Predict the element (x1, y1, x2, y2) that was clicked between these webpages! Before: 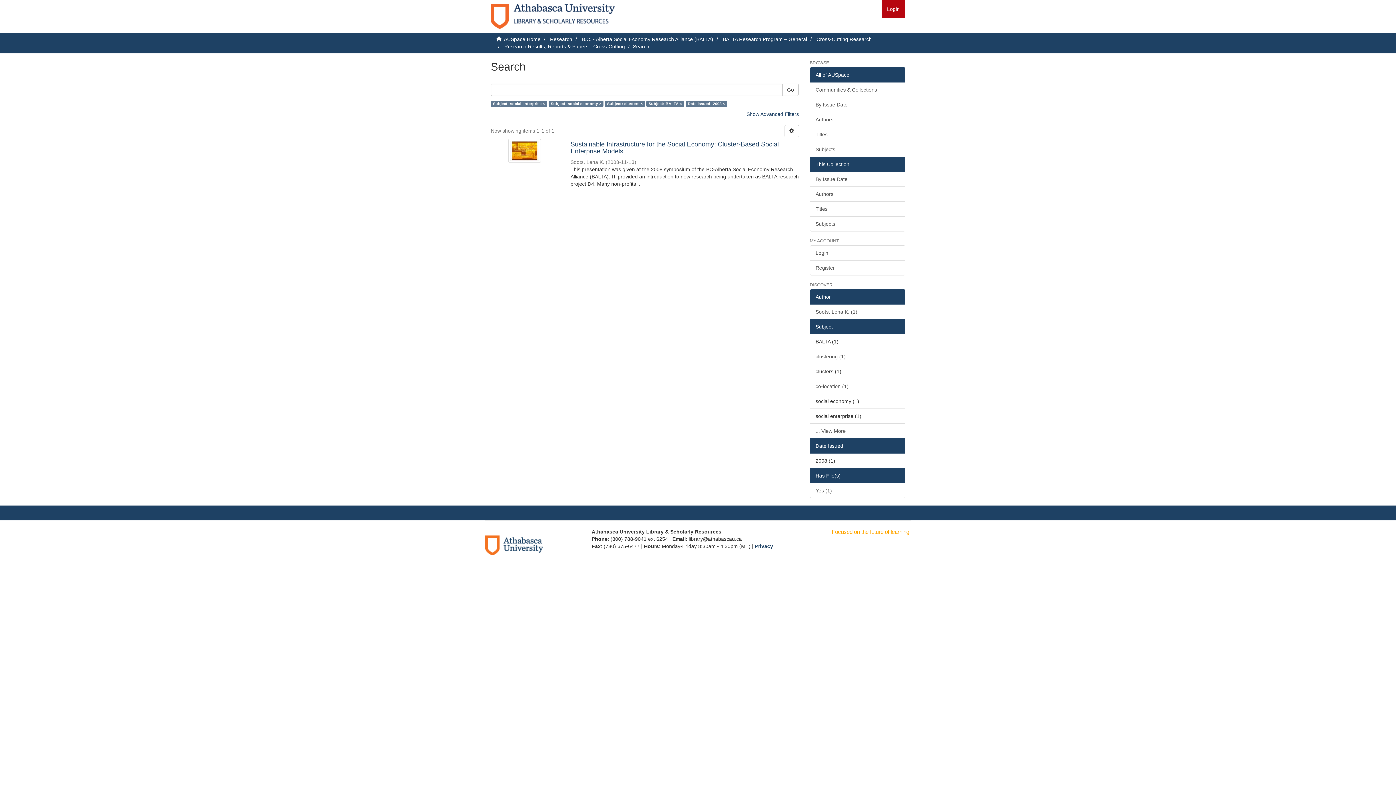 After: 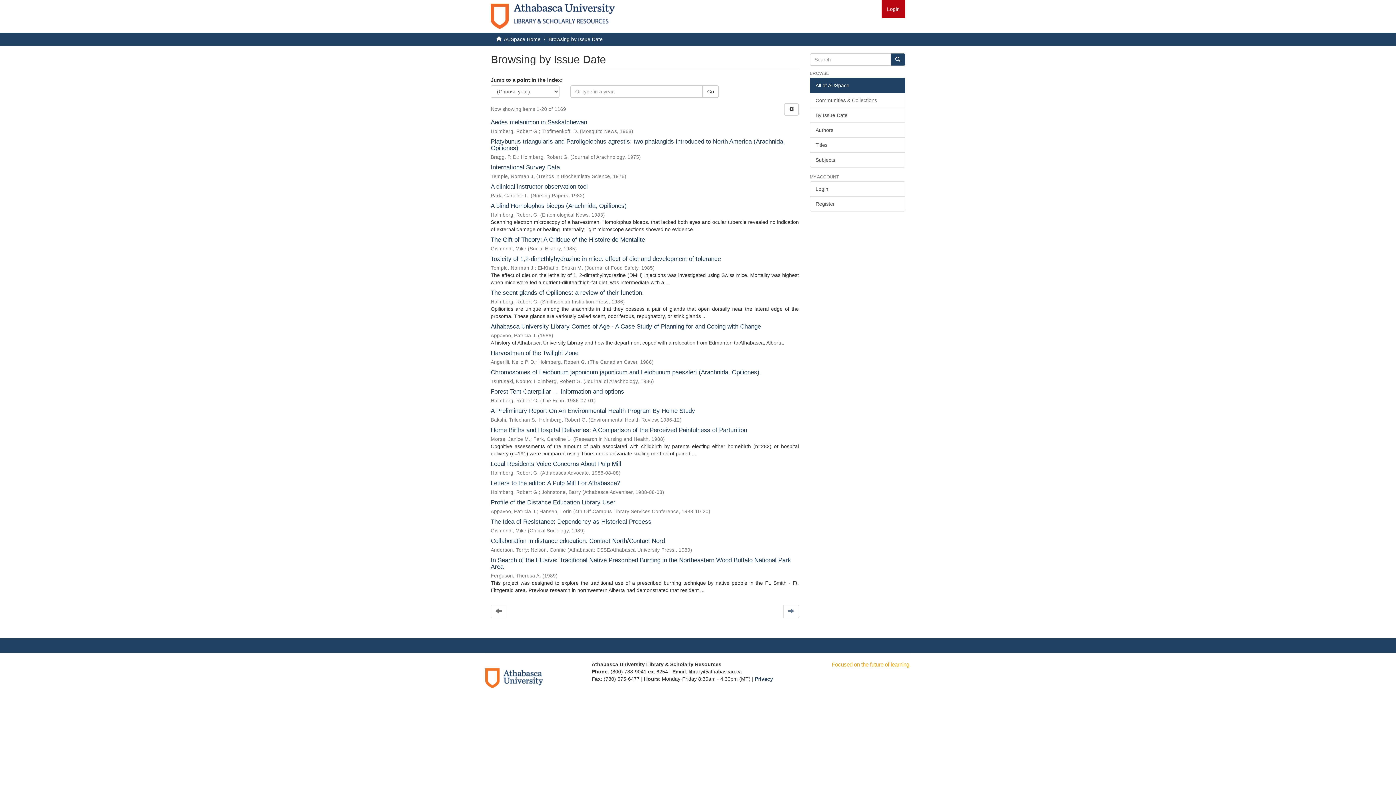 Action: label: By Issue Date bbox: (810, 97, 905, 112)